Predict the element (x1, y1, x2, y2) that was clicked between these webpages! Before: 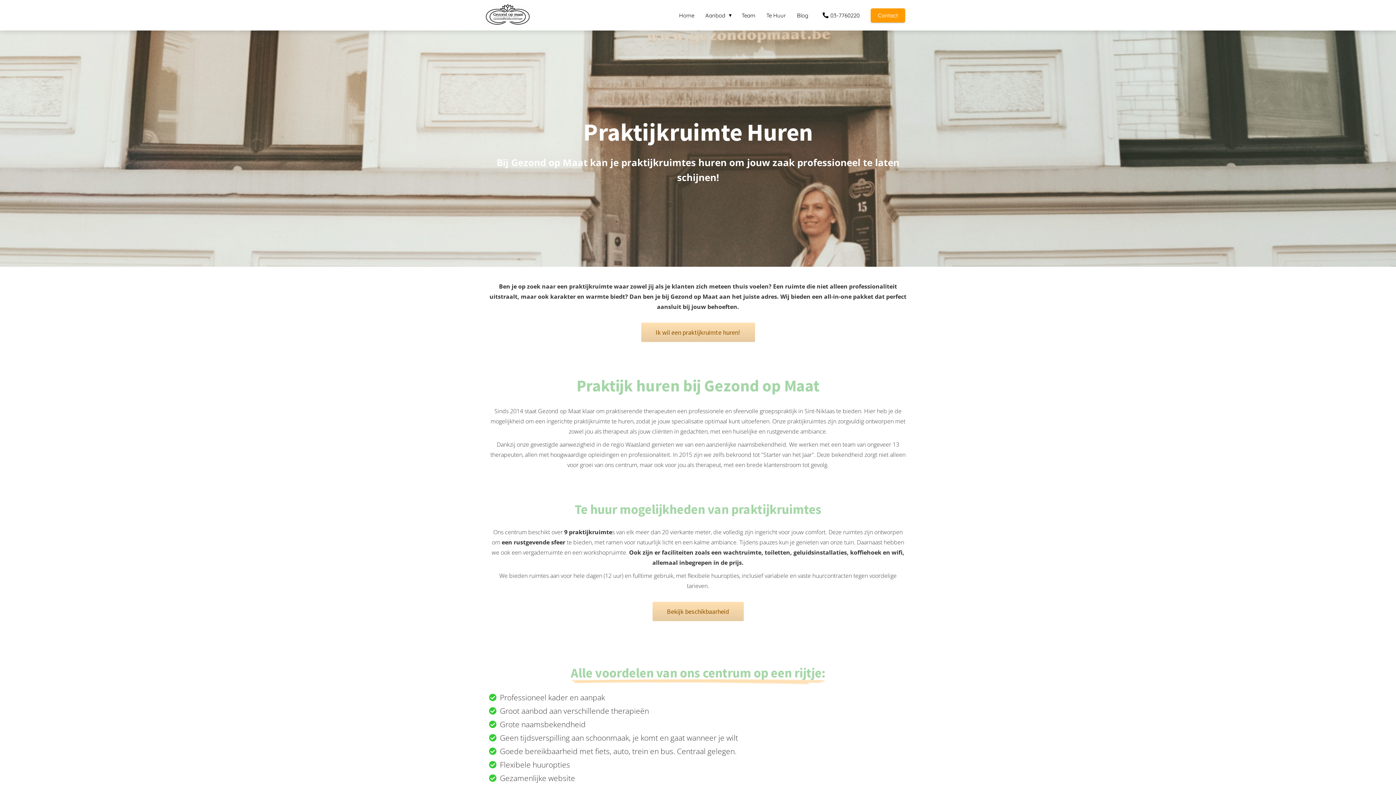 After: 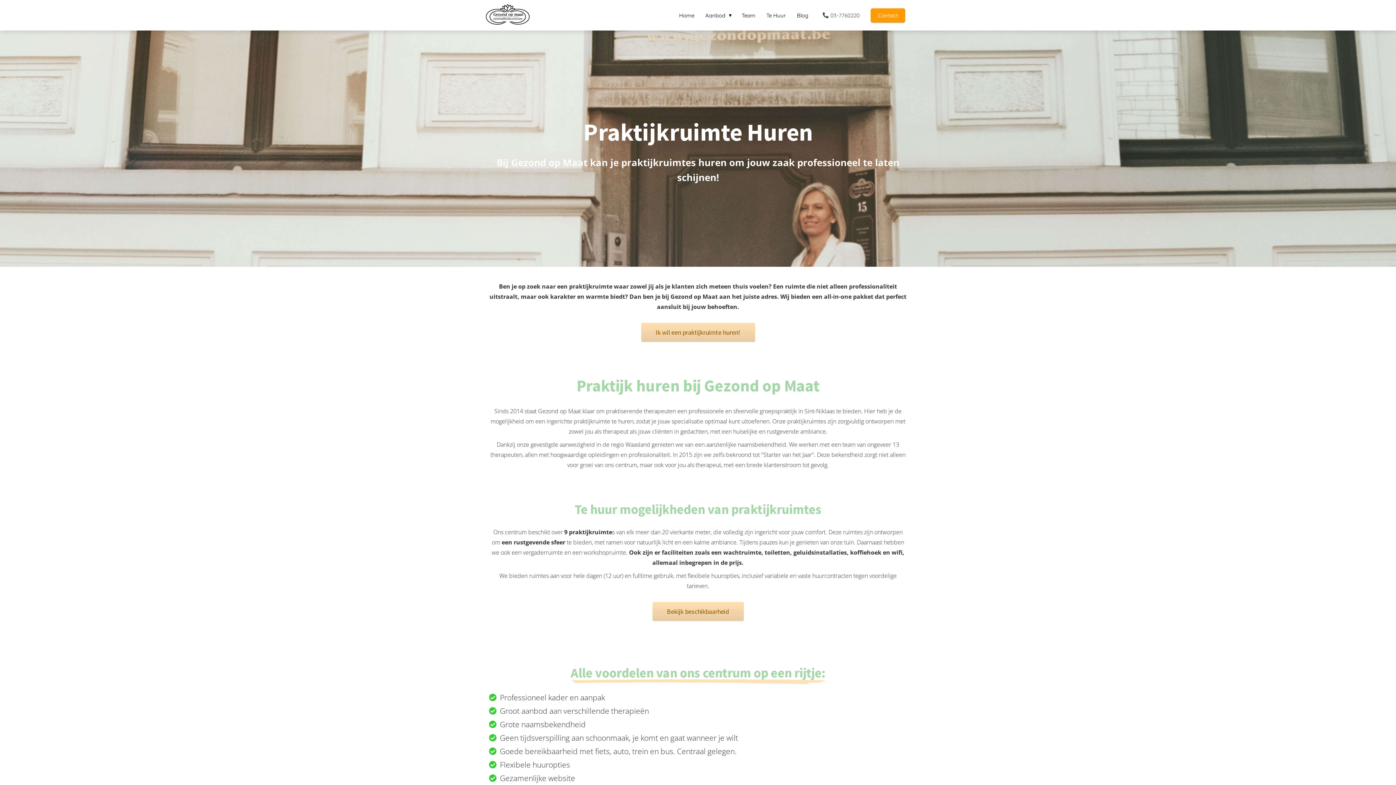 Action: label: 03-7760220 bbox: (813, 11, 865, 18)